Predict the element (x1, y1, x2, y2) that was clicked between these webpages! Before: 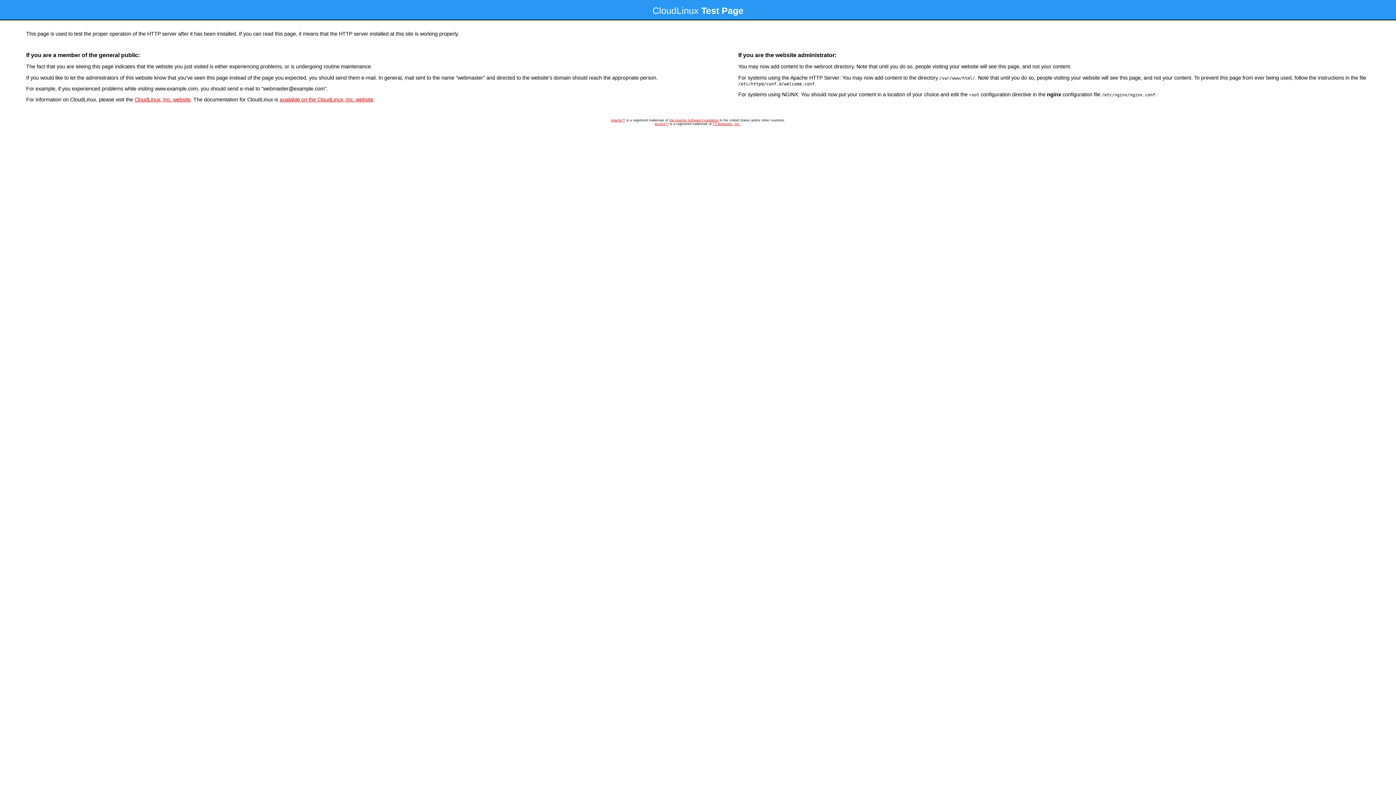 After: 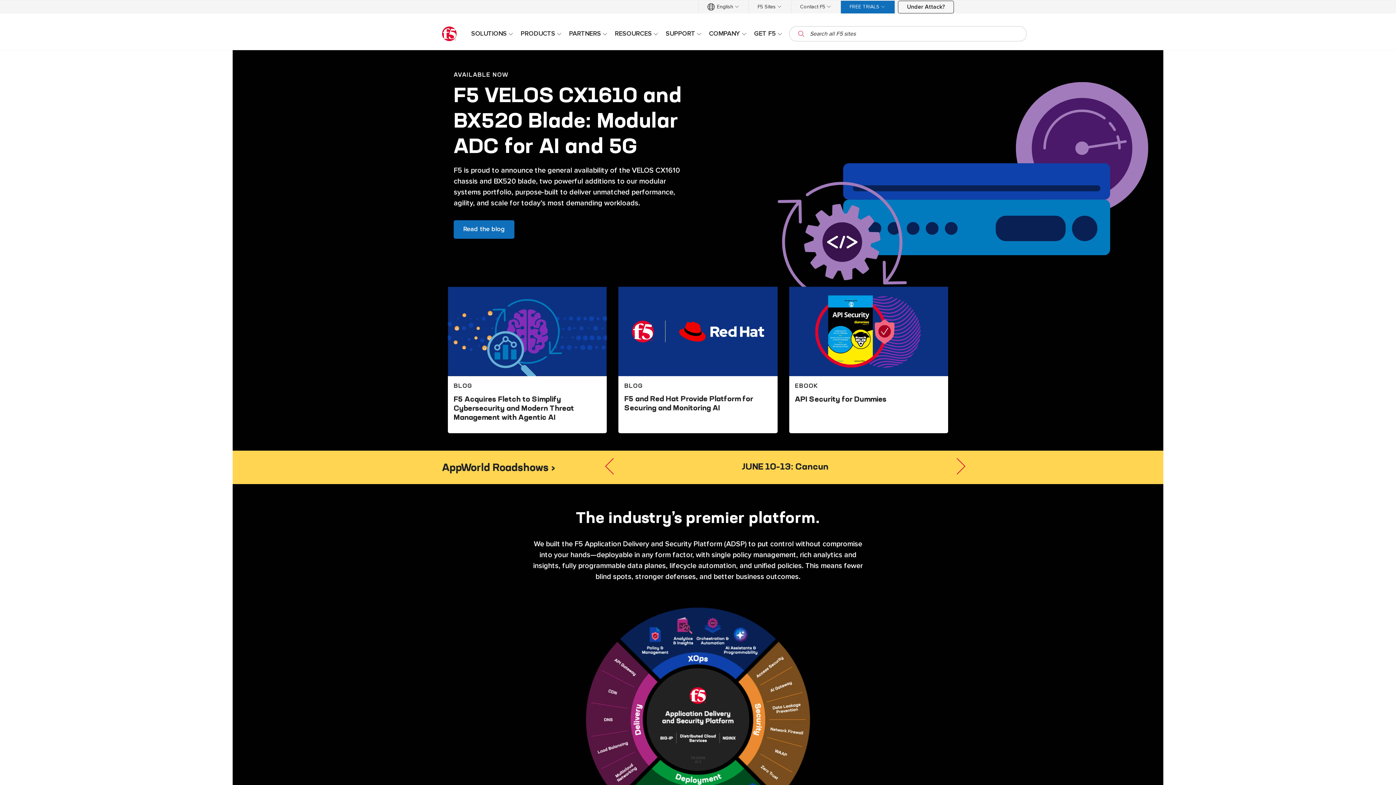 Action: bbox: (712, 122, 740, 125) label: F5 Networks, Inc.